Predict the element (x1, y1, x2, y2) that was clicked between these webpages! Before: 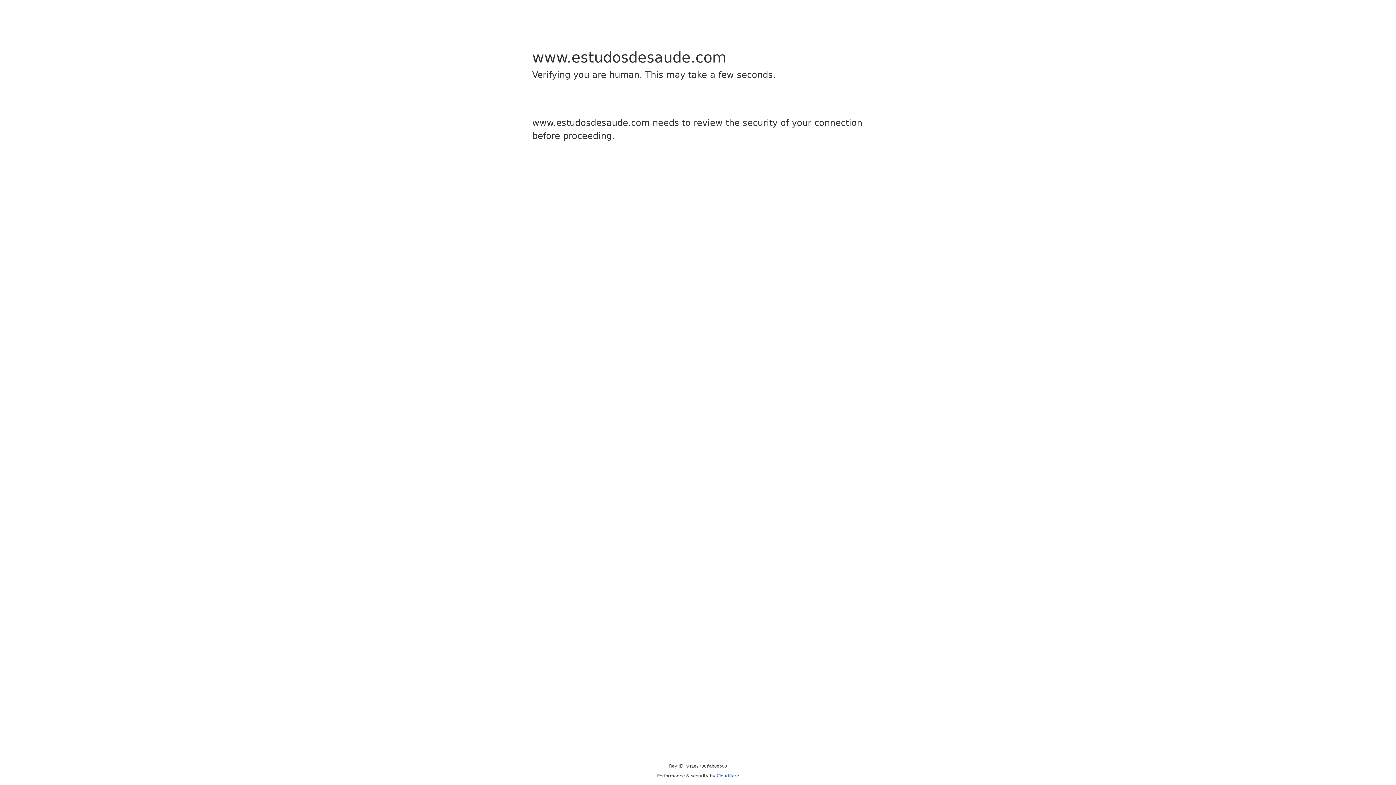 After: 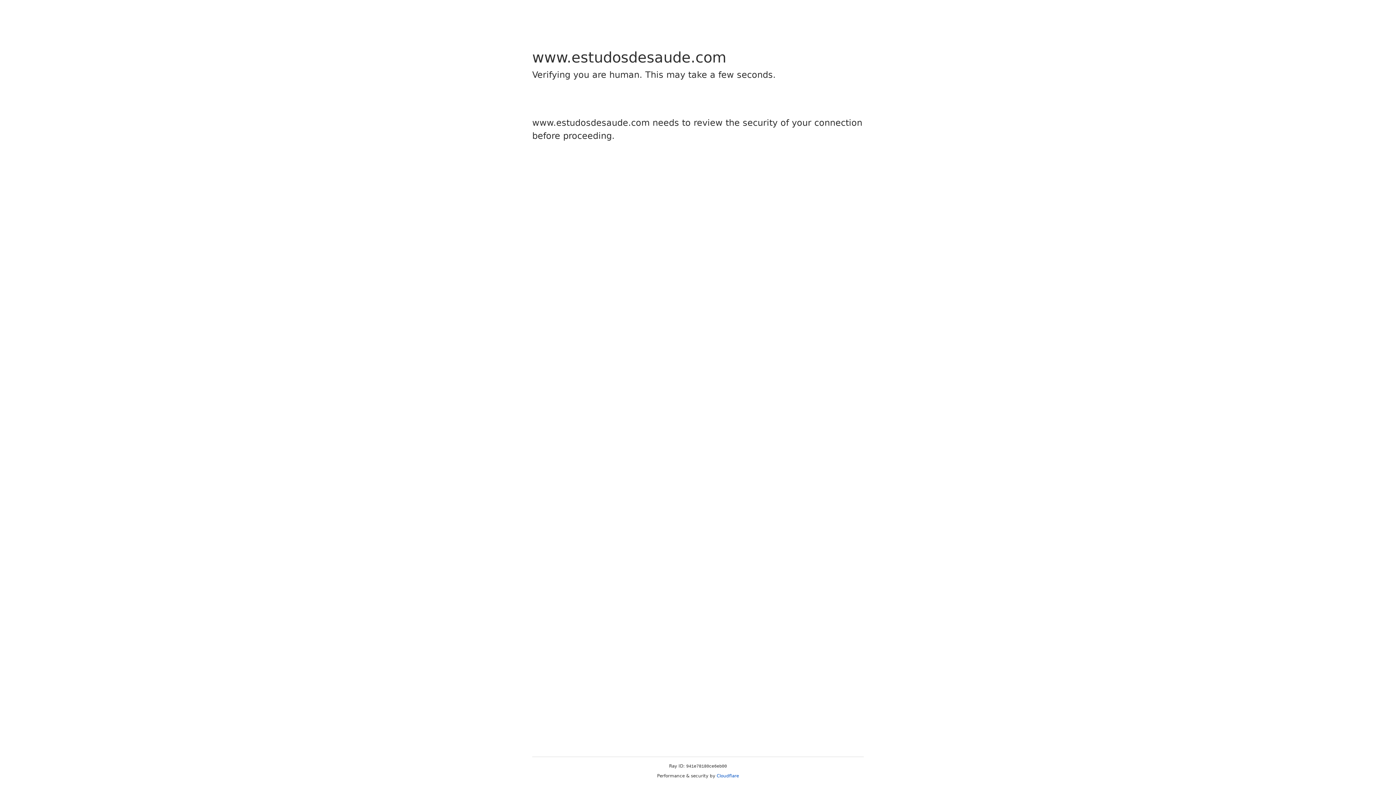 Action: bbox: (716, 773, 739, 778) label: Cloudflare